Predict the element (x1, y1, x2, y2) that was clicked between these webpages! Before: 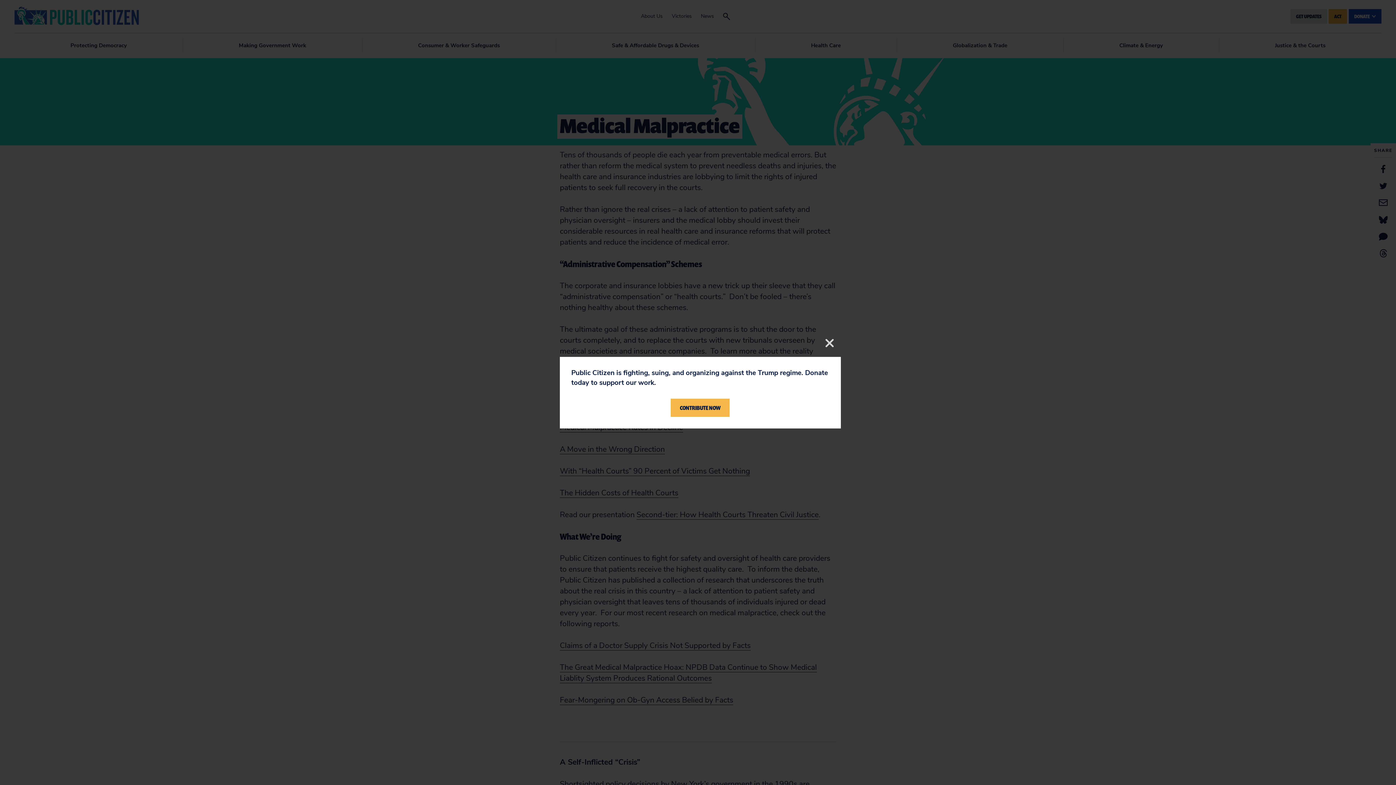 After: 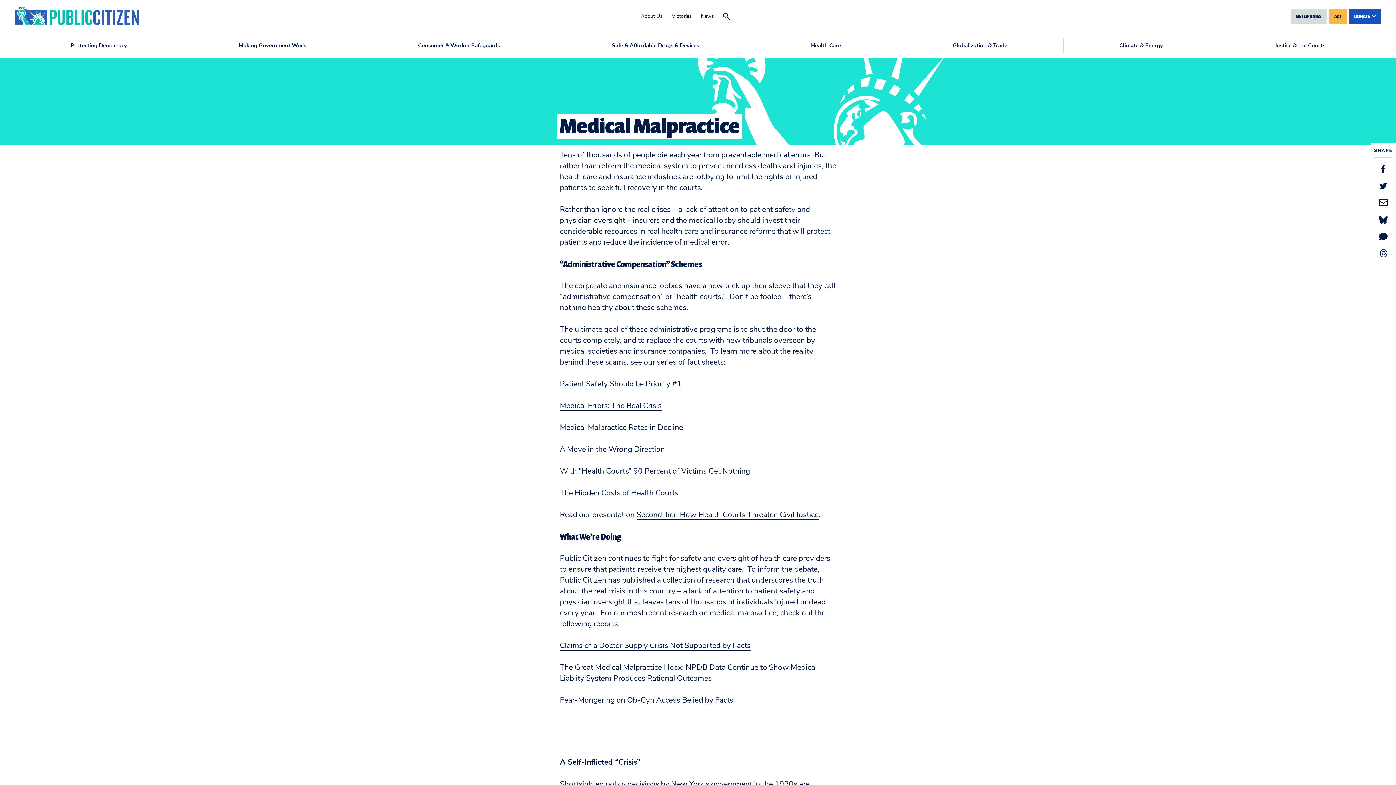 Action: bbox: (823, 336, 836, 349) label: Close